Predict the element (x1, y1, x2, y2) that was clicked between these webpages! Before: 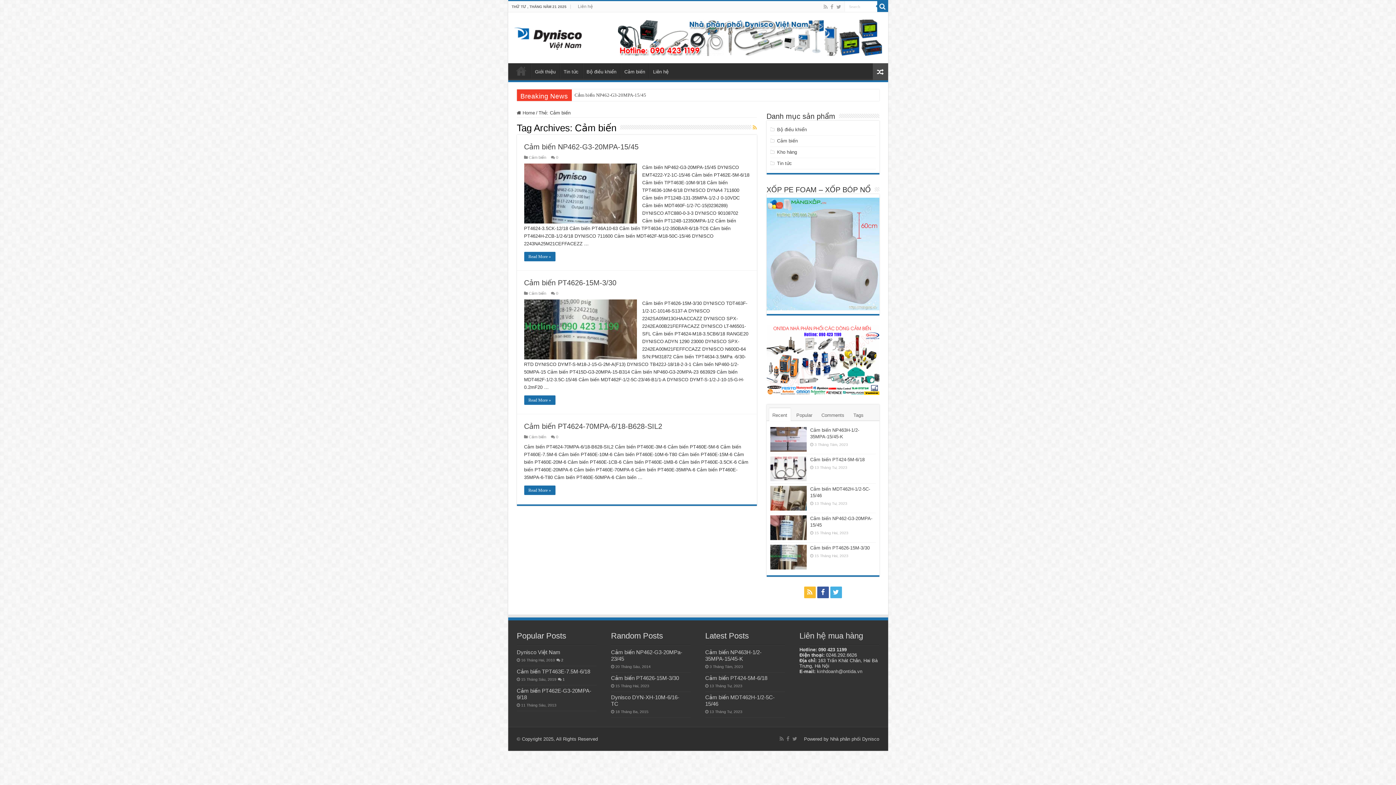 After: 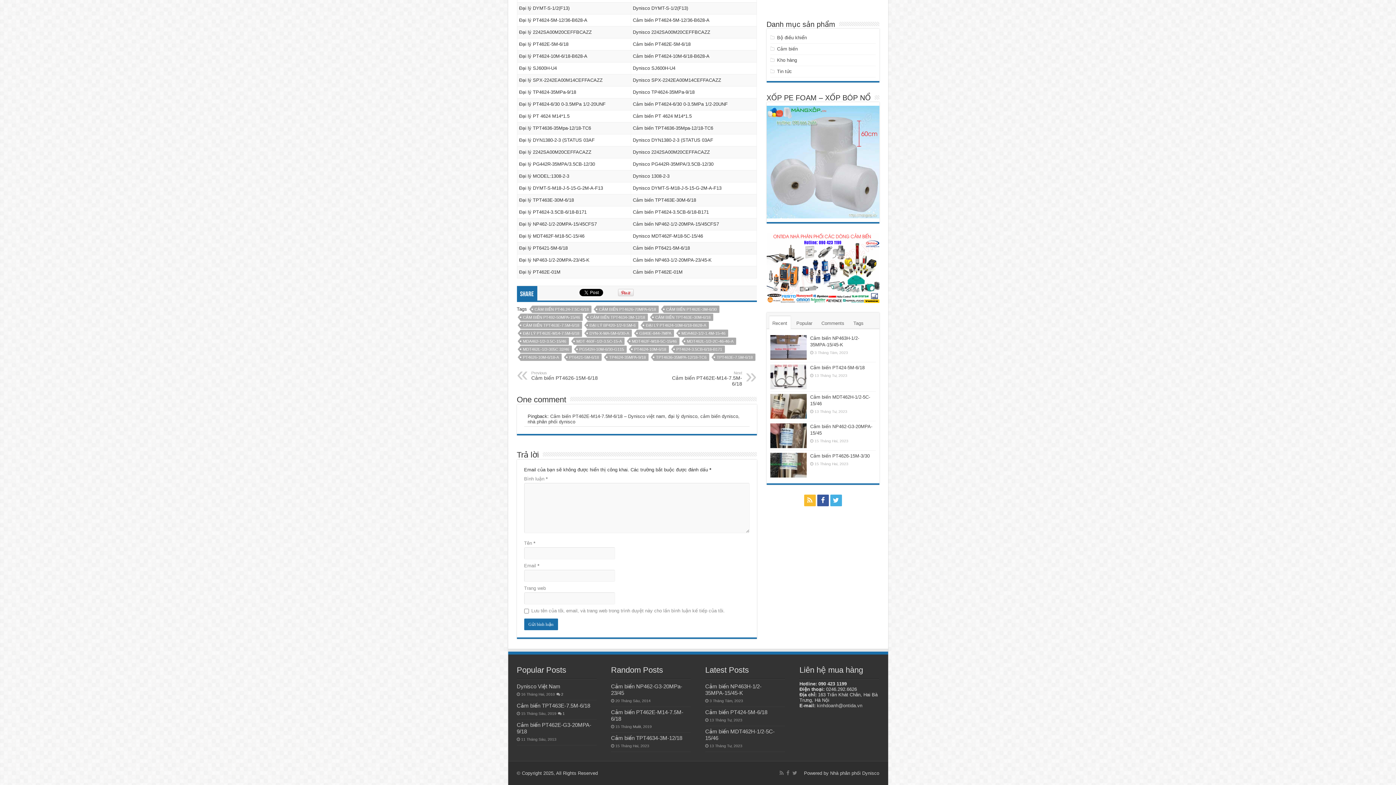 Action: bbox: (562, 677, 564, 681) label: 1